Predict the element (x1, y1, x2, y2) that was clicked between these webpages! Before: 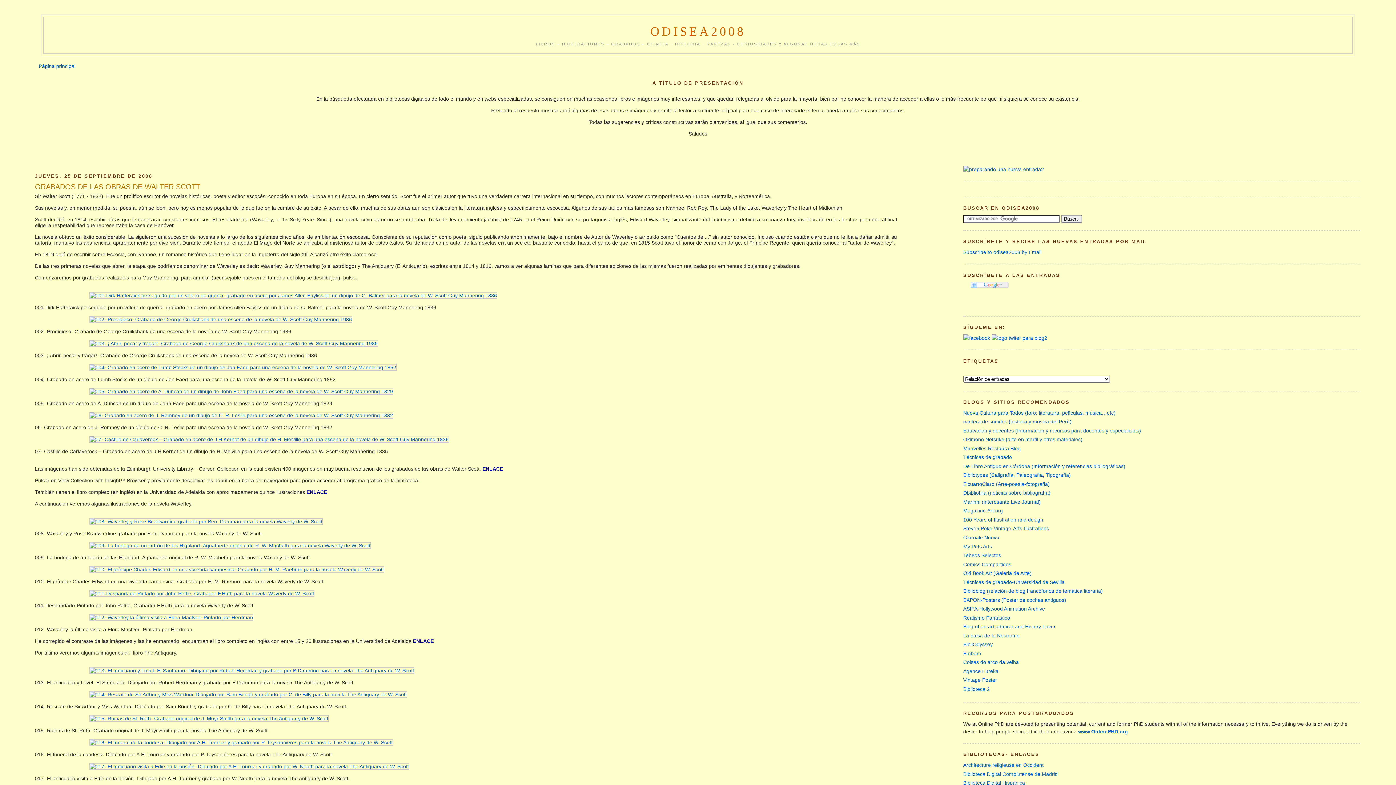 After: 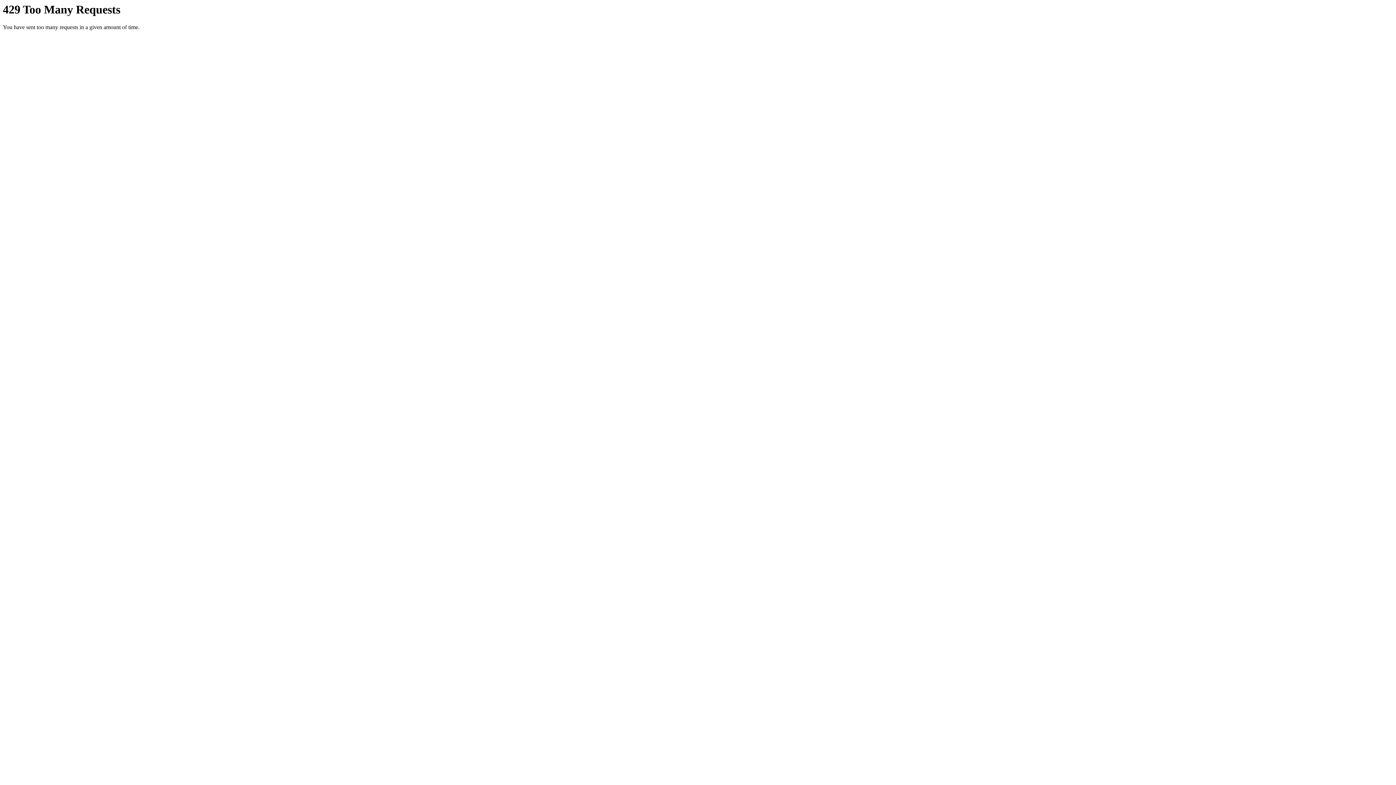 Action: bbox: (34, 364, 396, 370)